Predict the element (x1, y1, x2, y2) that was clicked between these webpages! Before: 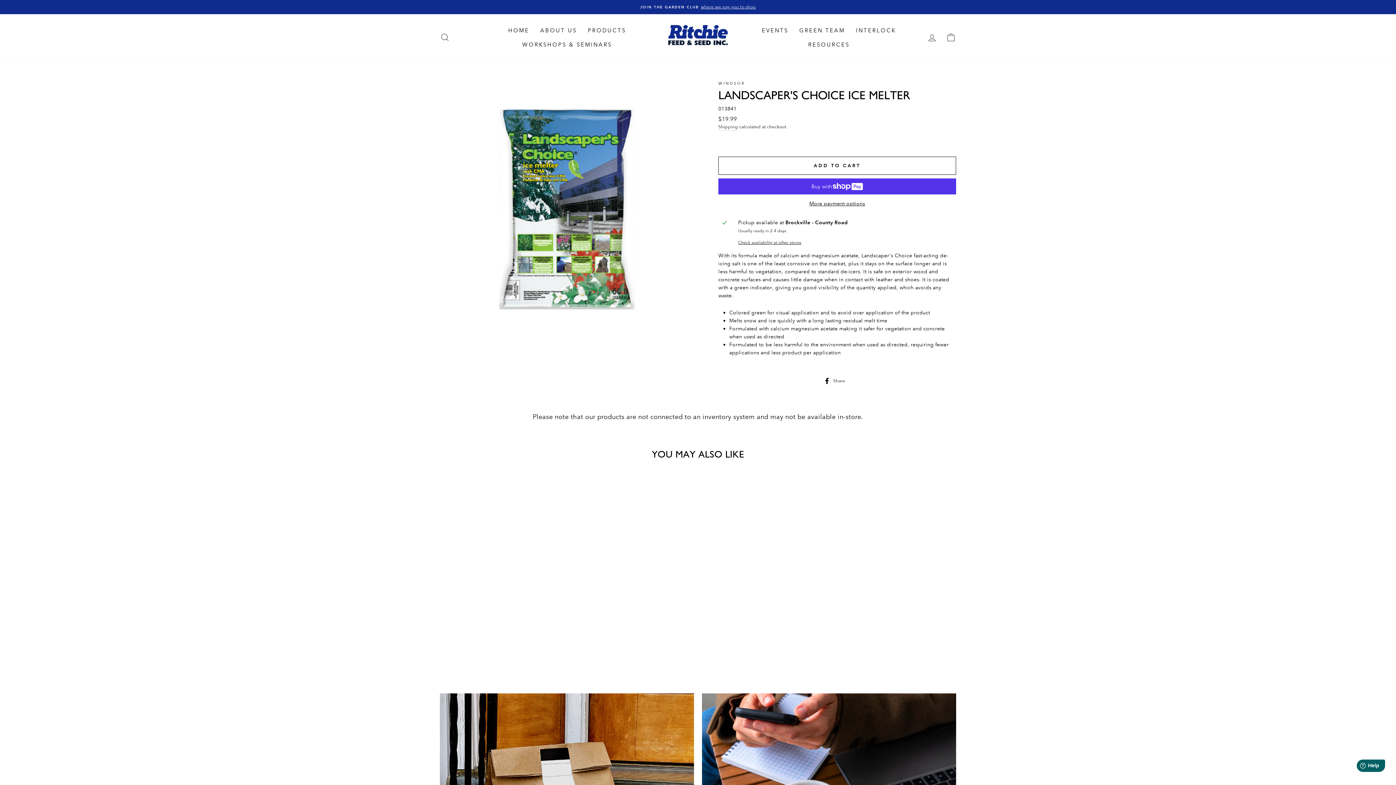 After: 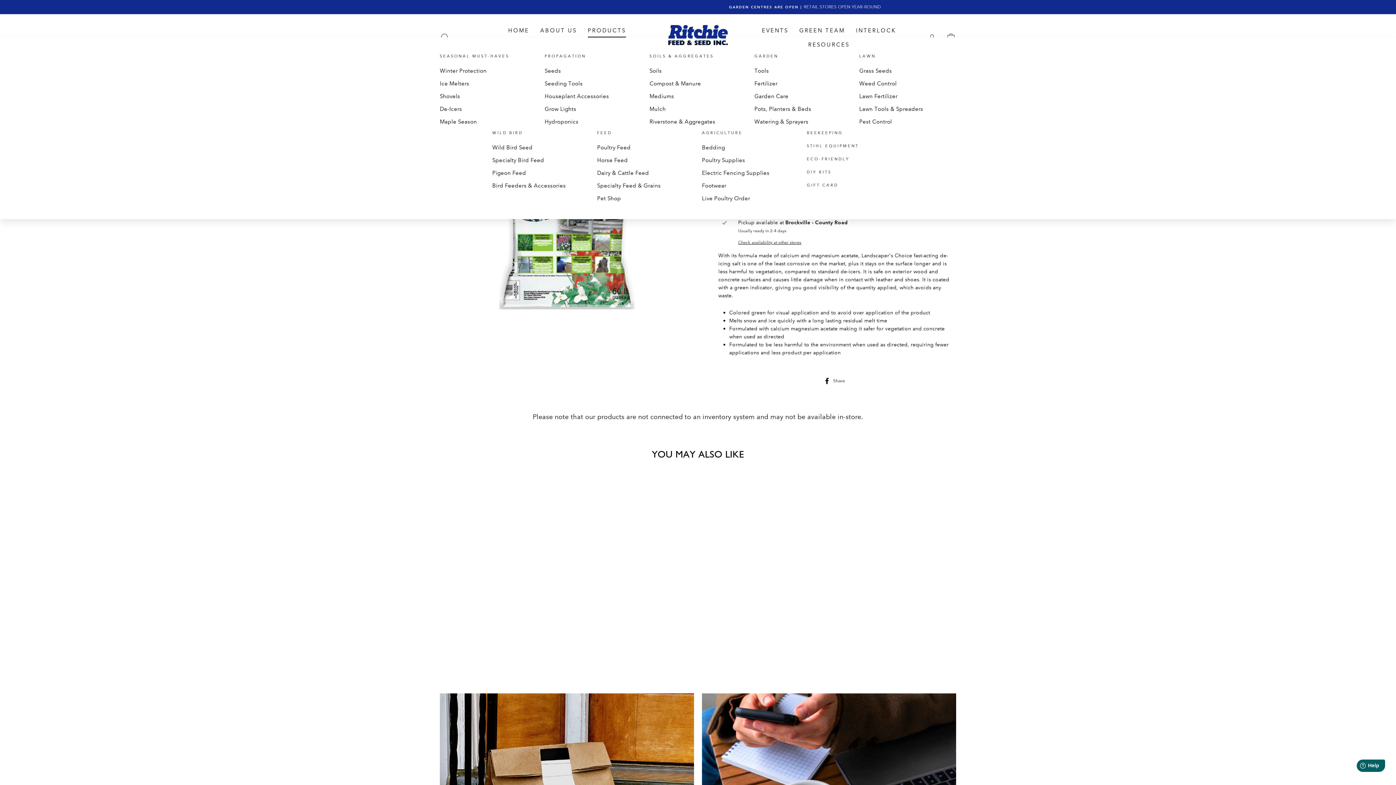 Action: label: PRODUCTS bbox: (582, 23, 631, 37)